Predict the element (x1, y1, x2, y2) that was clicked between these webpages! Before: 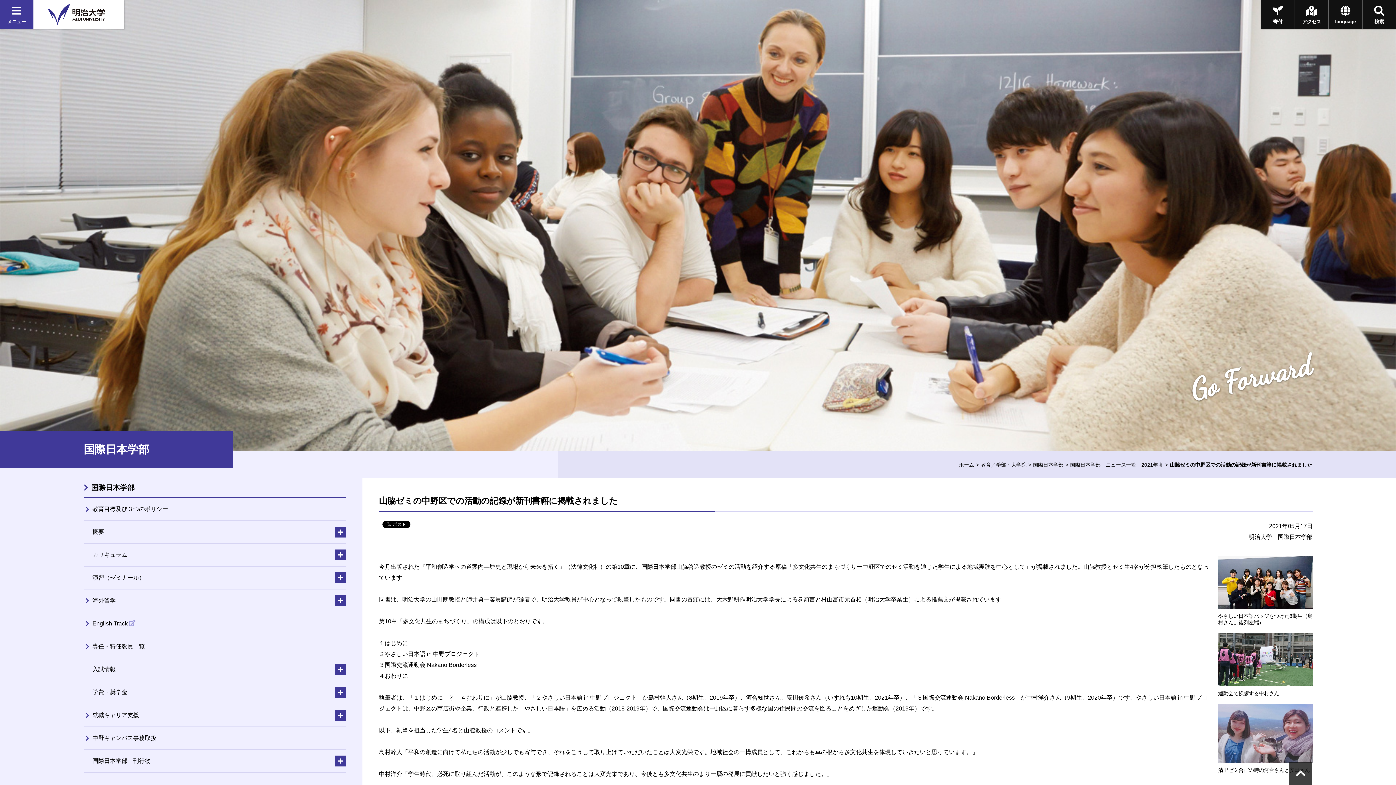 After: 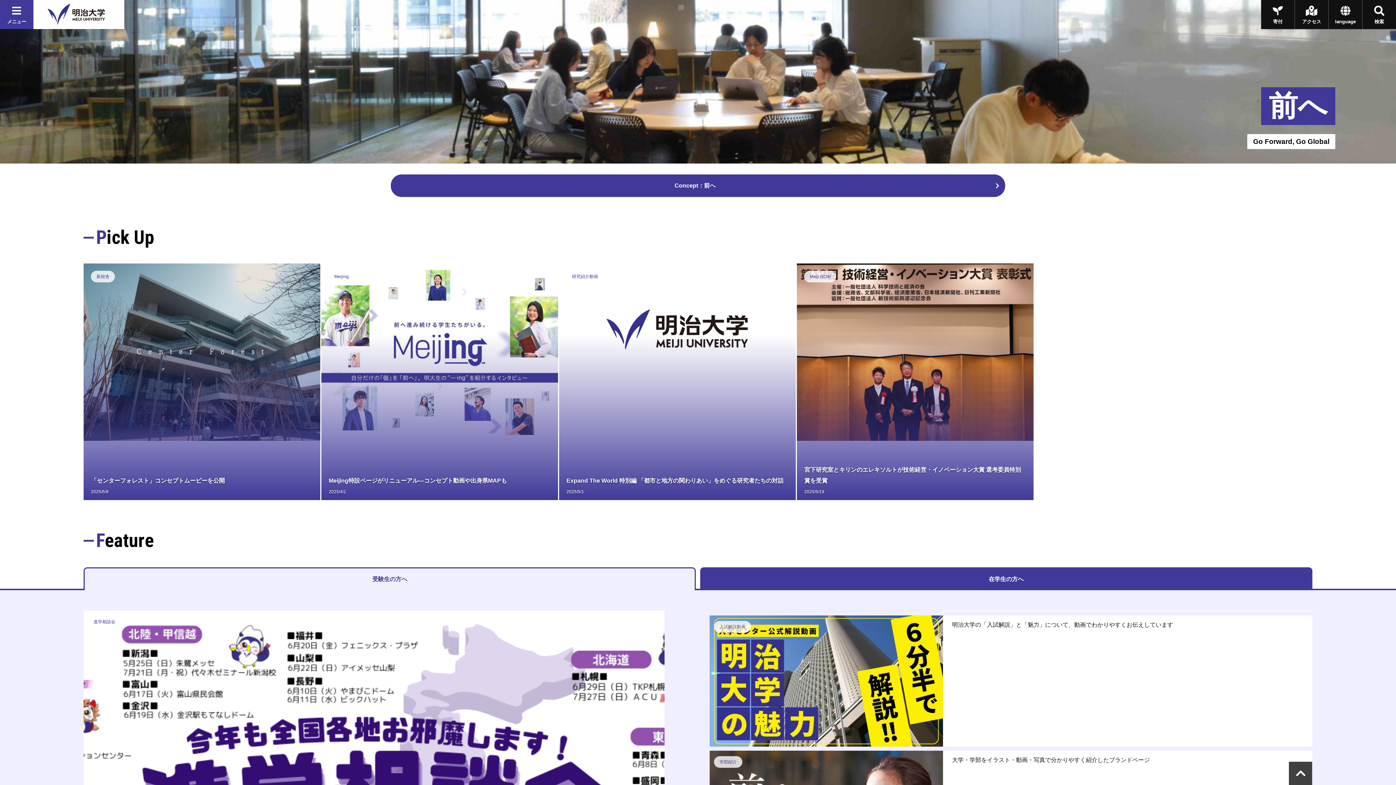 Action: bbox: (33, 0, 124, 29)